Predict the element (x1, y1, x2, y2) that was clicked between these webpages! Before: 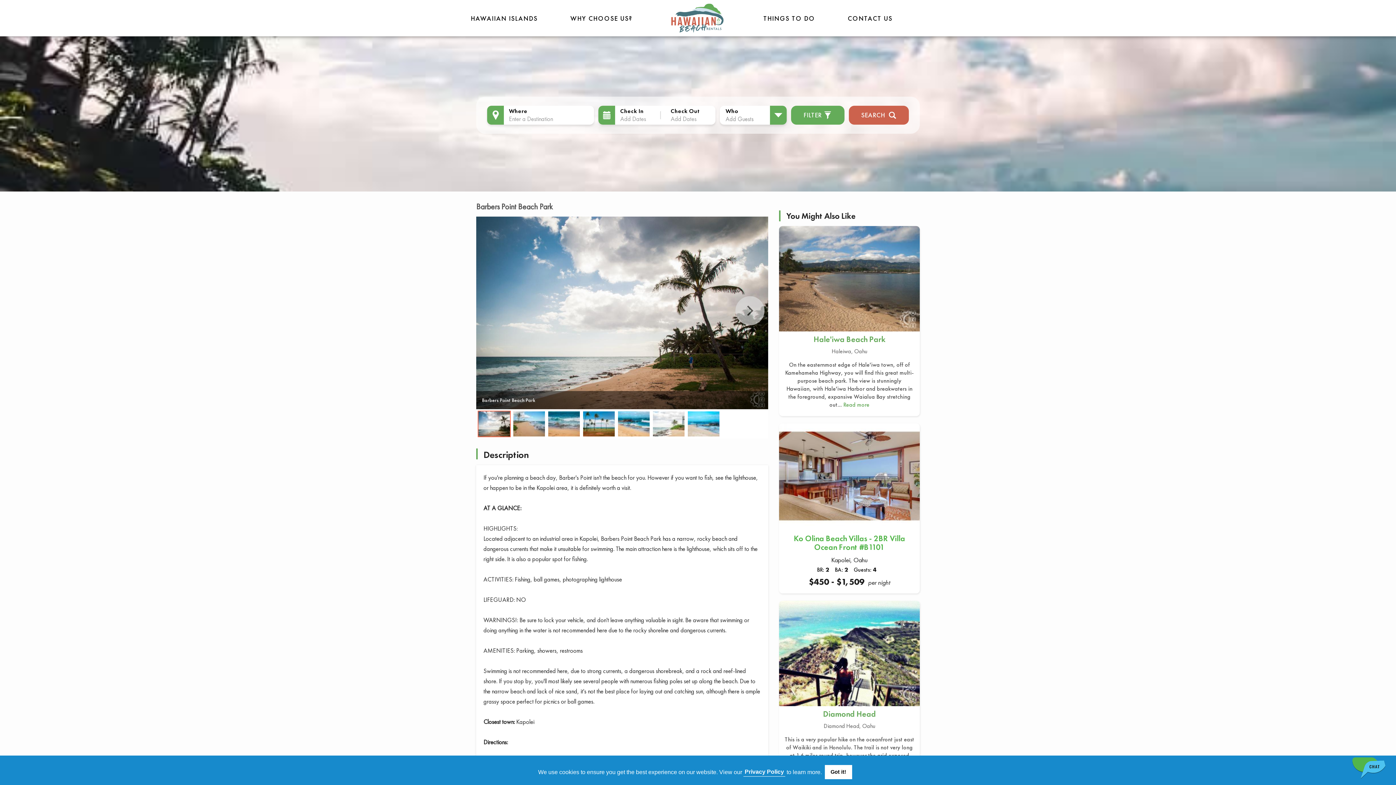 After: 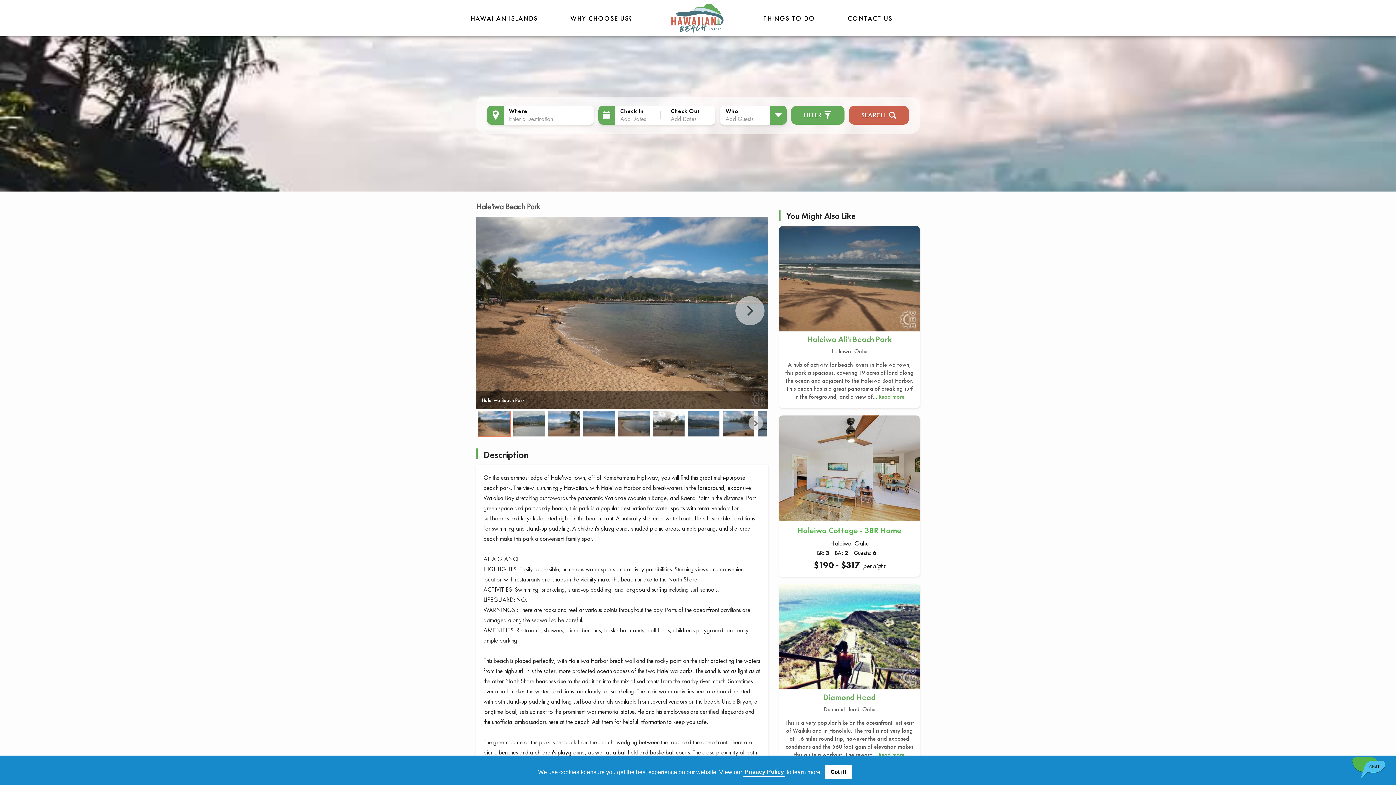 Action: bbox: (813, 334, 885, 344) label: Hale'iwa Beach Park